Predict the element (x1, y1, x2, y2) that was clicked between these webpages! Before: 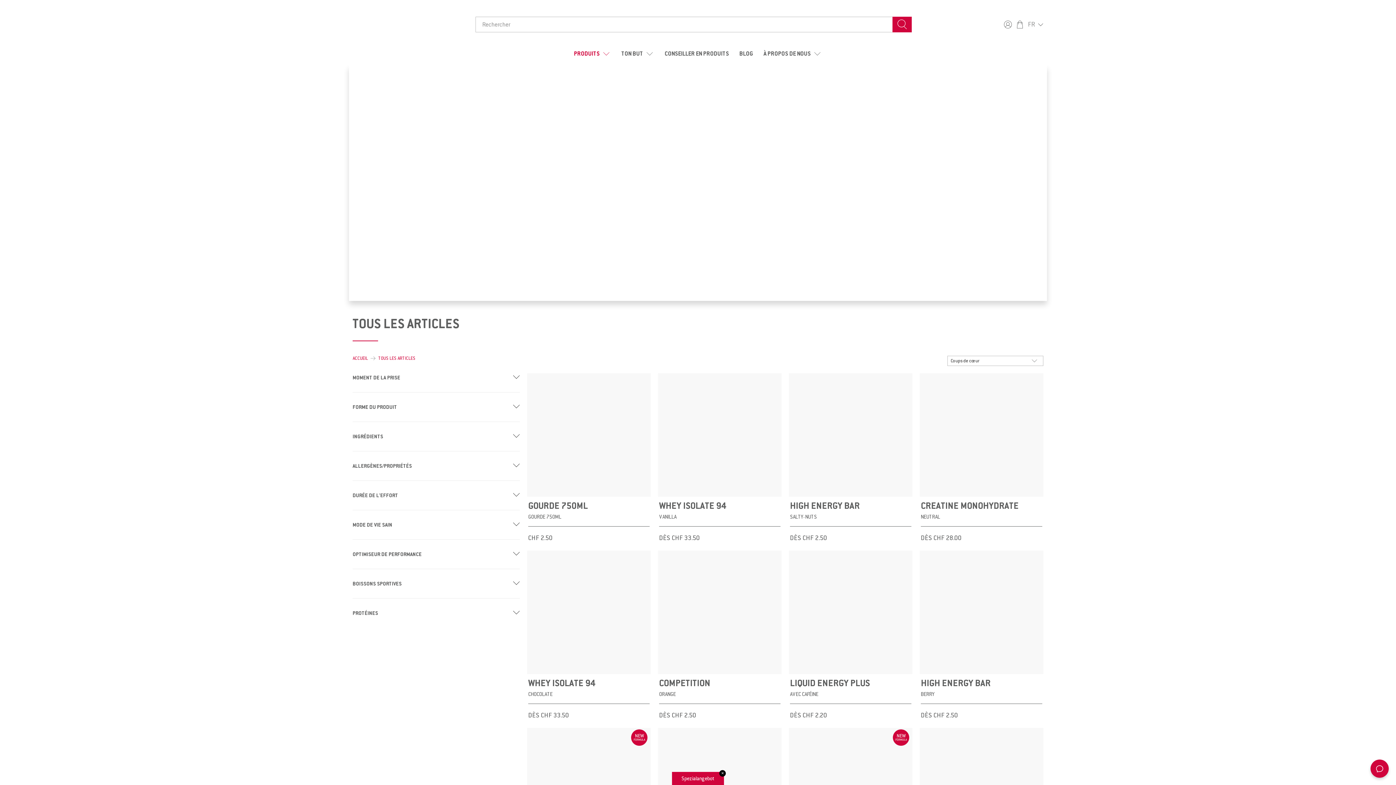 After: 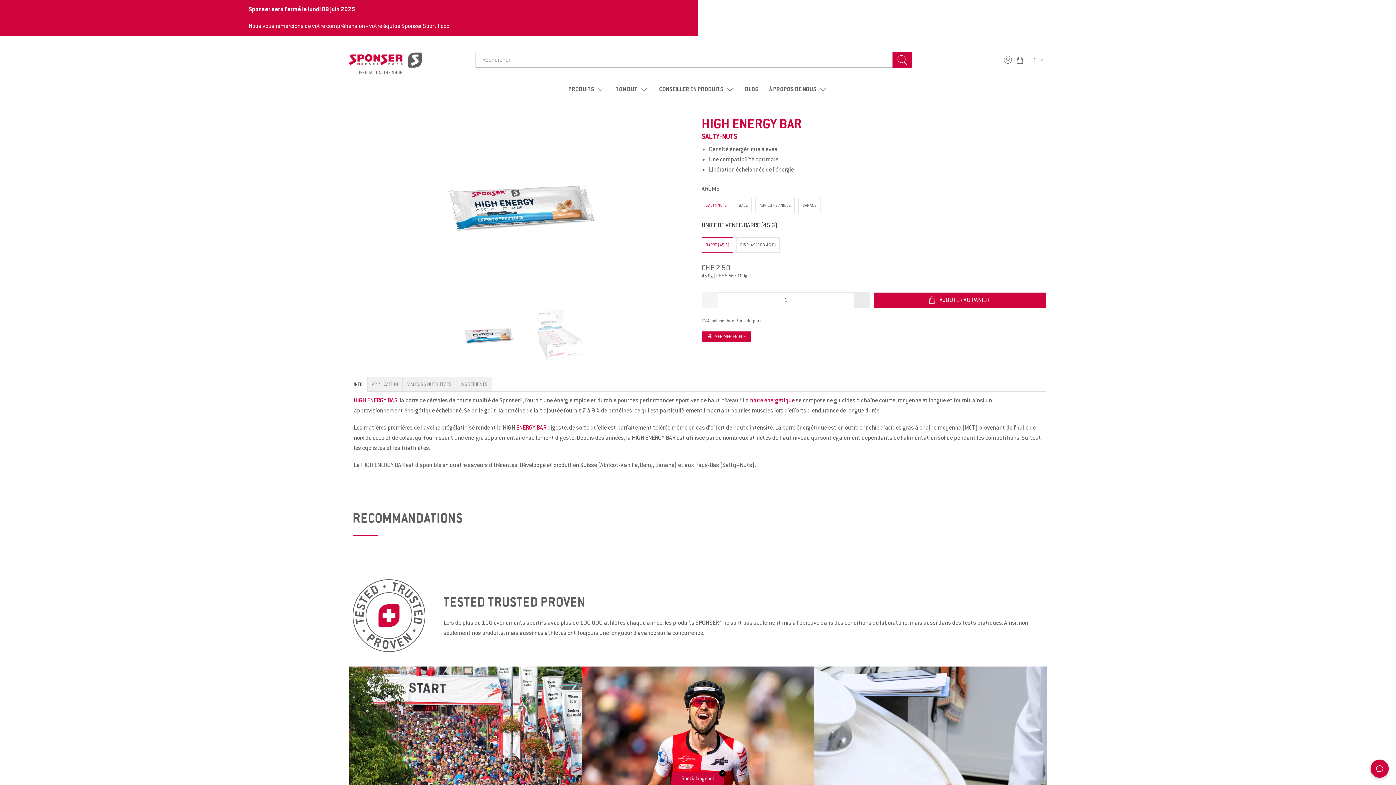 Action: label: HIGH ENERGY BAR

SALTY-NUTS bbox: (790, 500, 911, 520)